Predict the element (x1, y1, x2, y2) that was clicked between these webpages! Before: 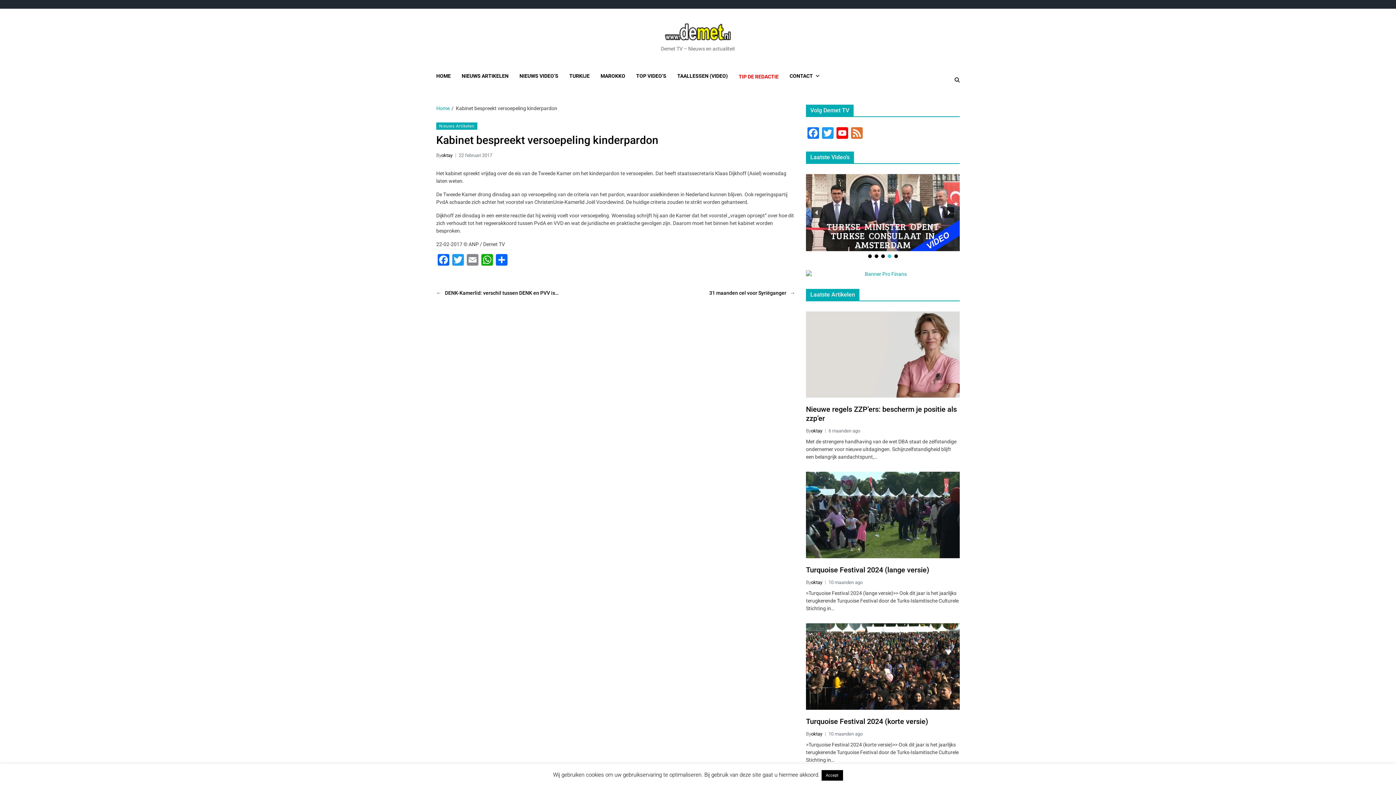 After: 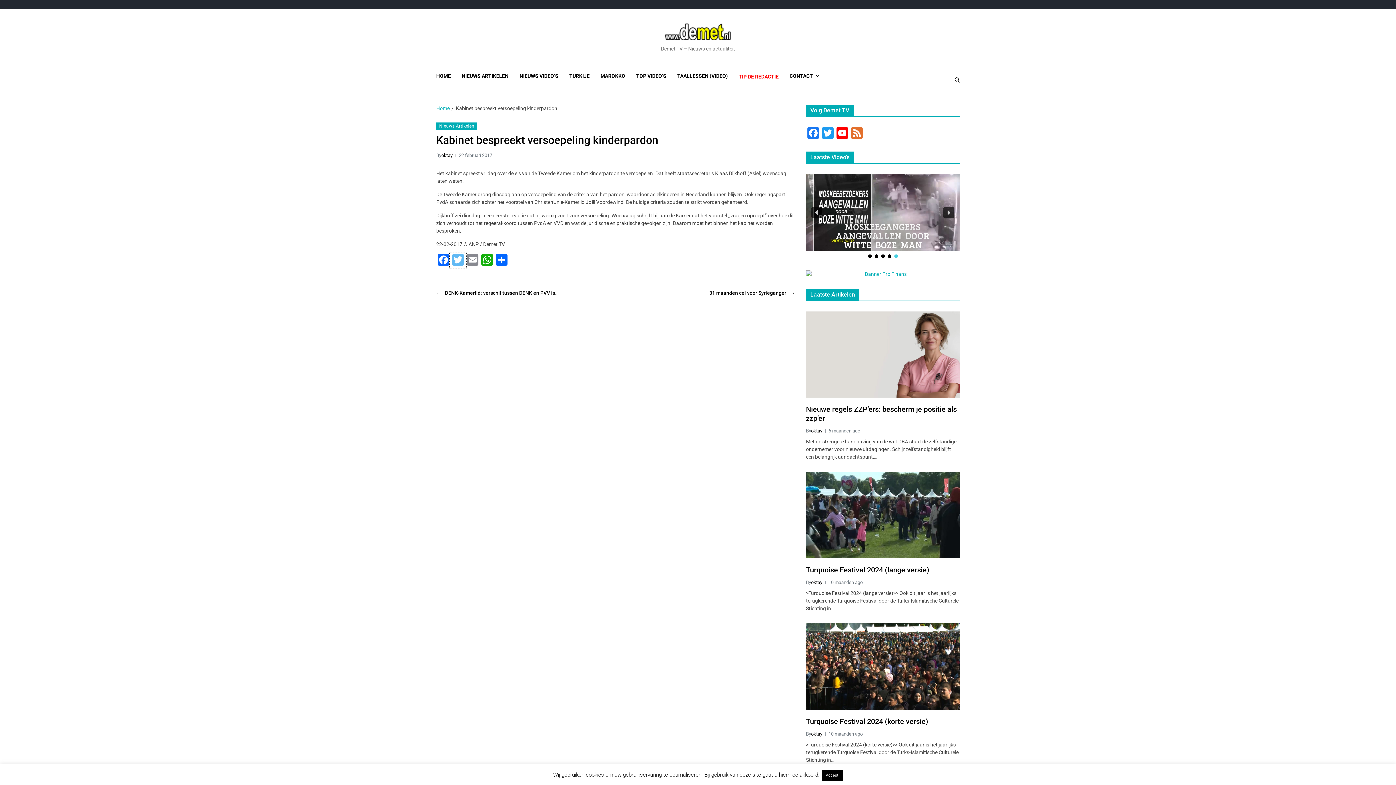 Action: label: Twitter bbox: (450, 254, 465, 267)